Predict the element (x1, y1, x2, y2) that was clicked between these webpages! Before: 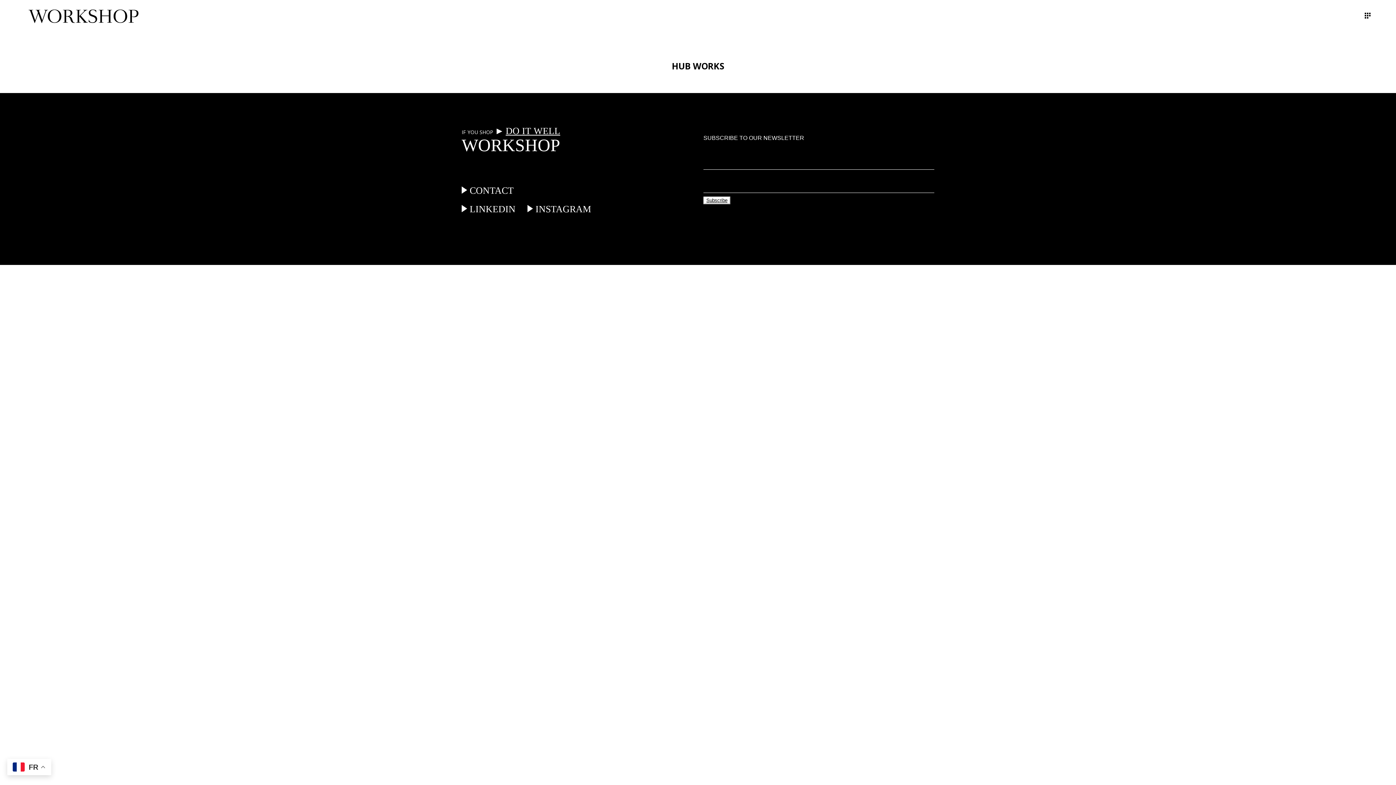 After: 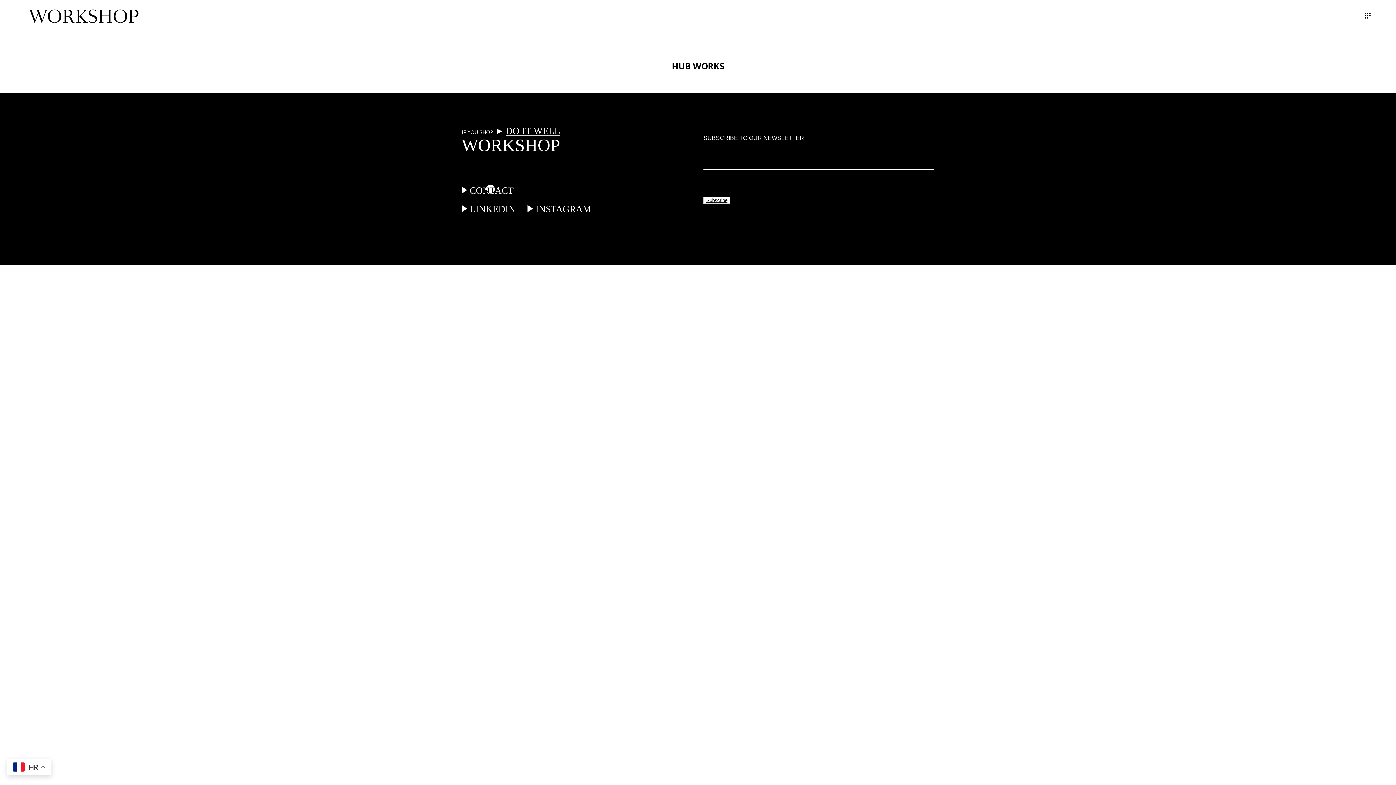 Action: label:  CONTACT bbox: (461, 185, 513, 196)